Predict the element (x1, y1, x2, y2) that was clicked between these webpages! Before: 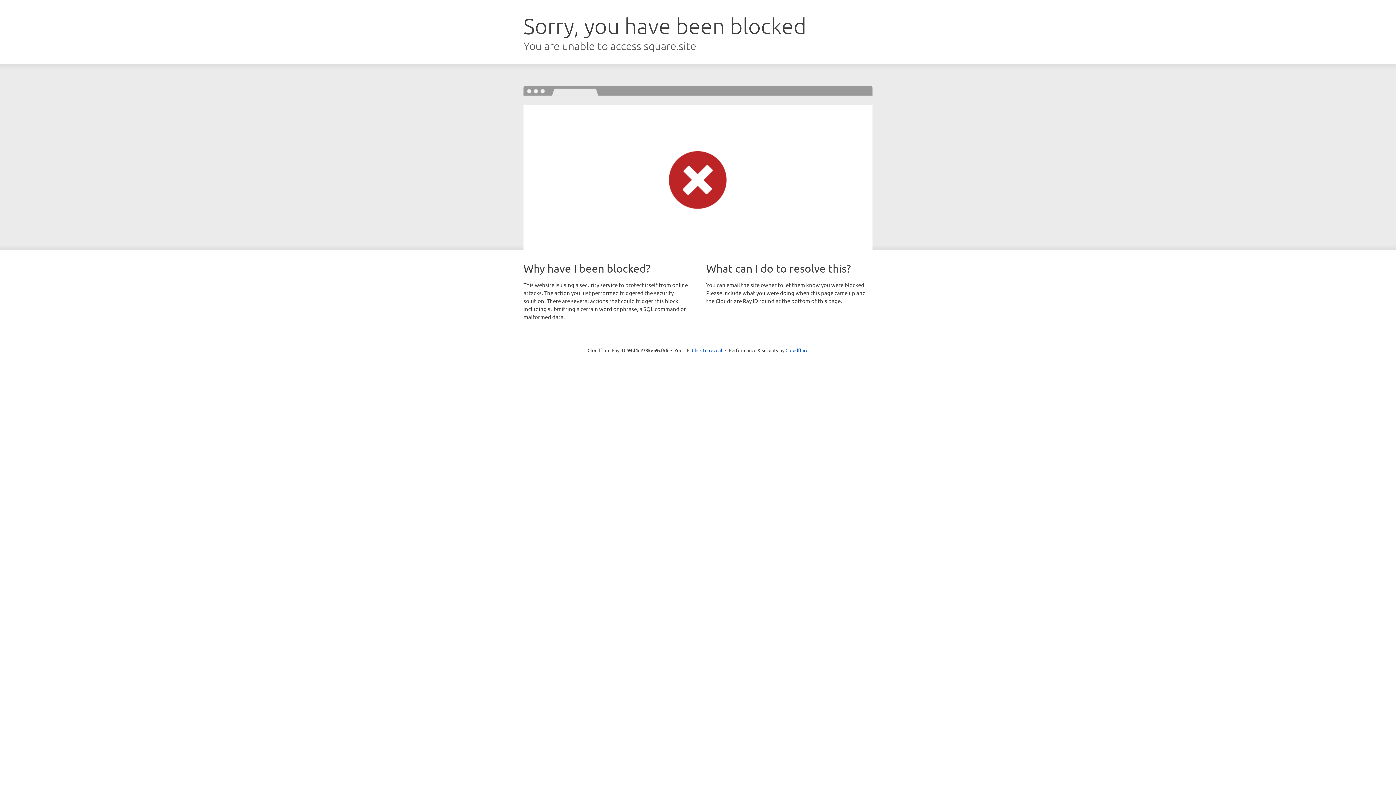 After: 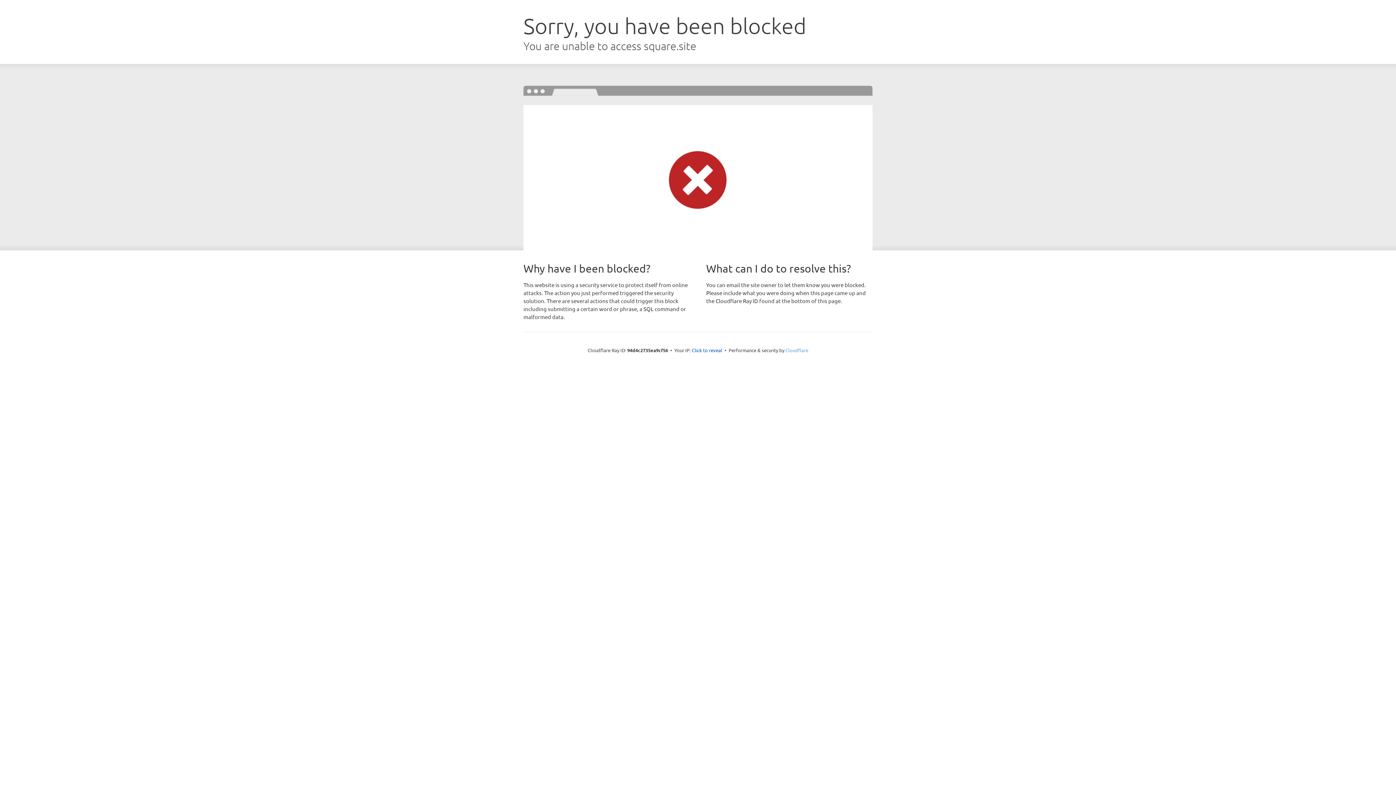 Action: bbox: (785, 347, 808, 353) label: Cloudflare